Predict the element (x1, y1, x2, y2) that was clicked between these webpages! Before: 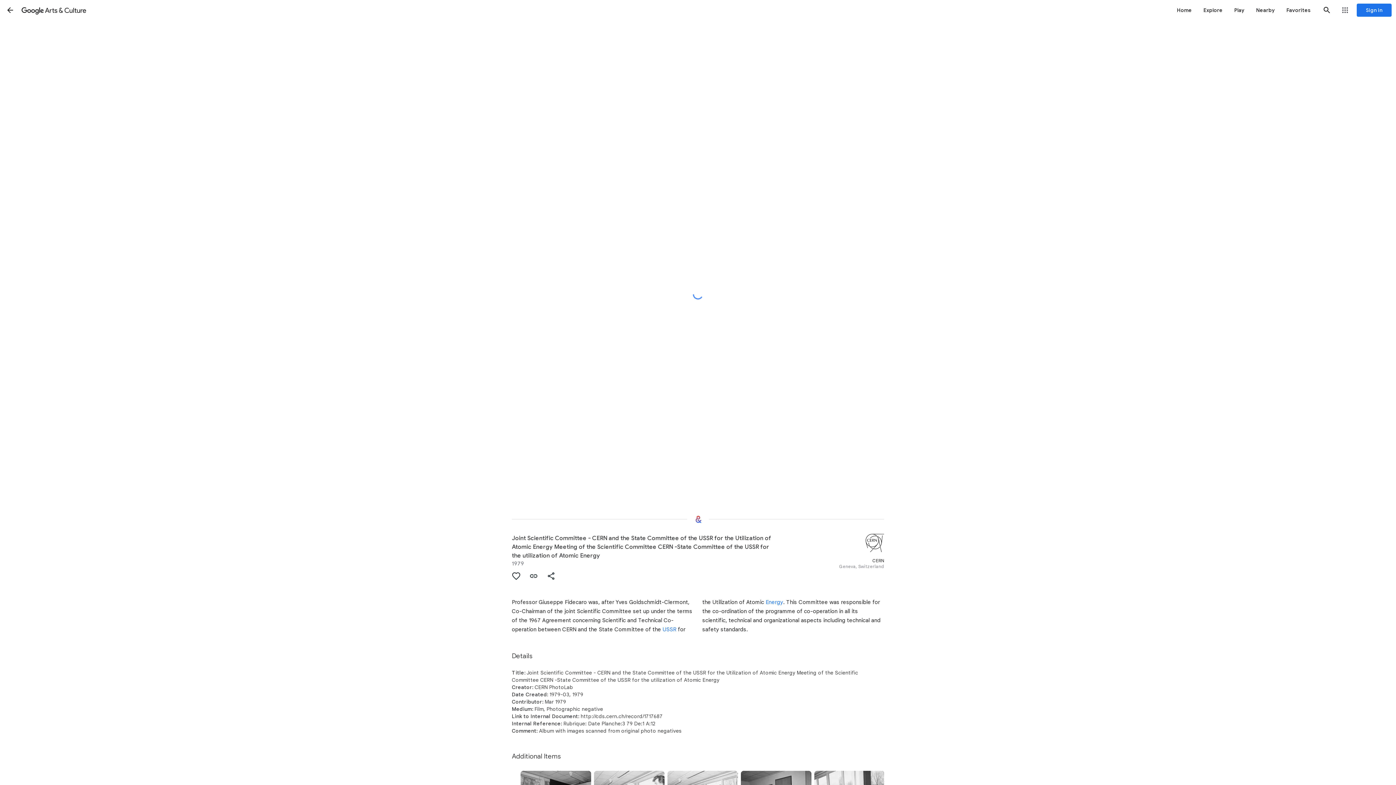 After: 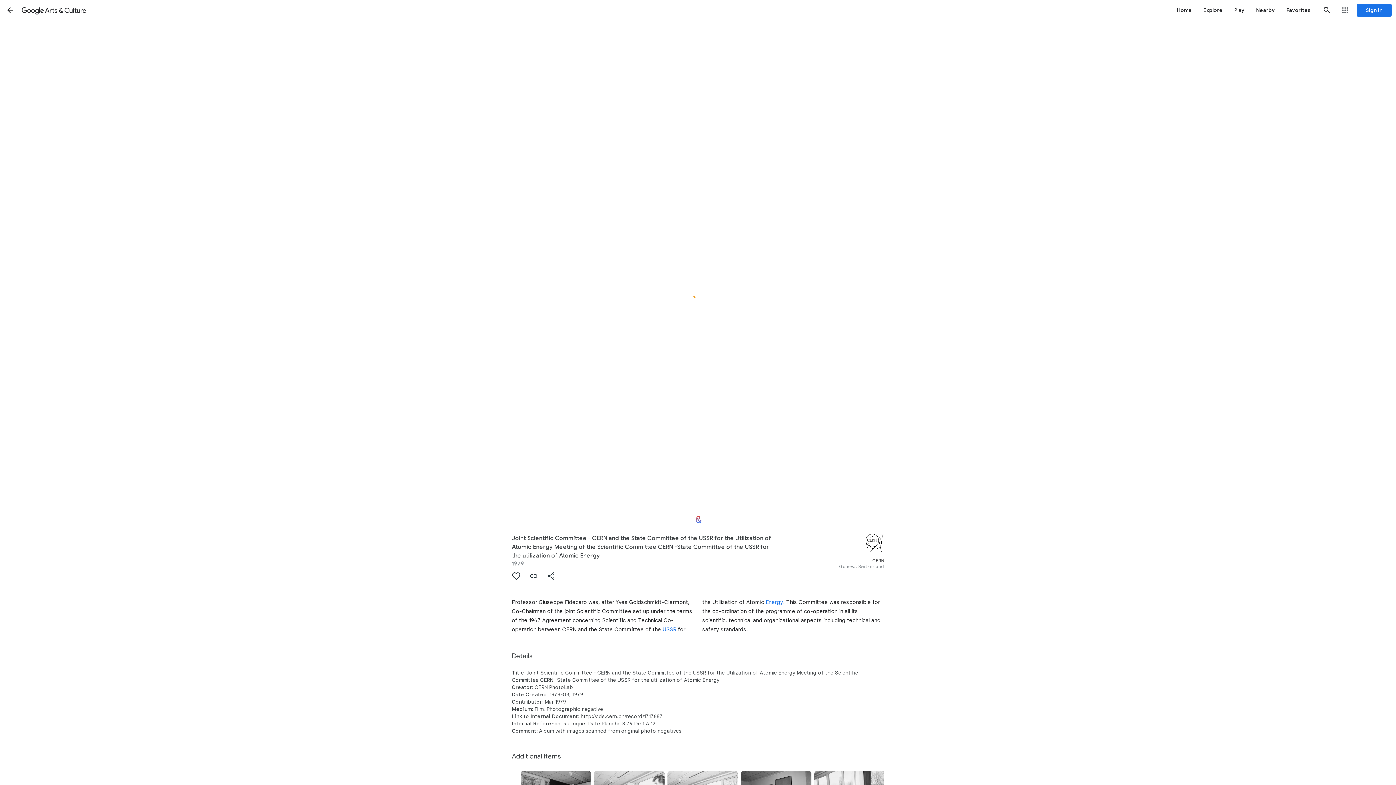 Action: label: Back bbox: (1, 1, 18, 18)